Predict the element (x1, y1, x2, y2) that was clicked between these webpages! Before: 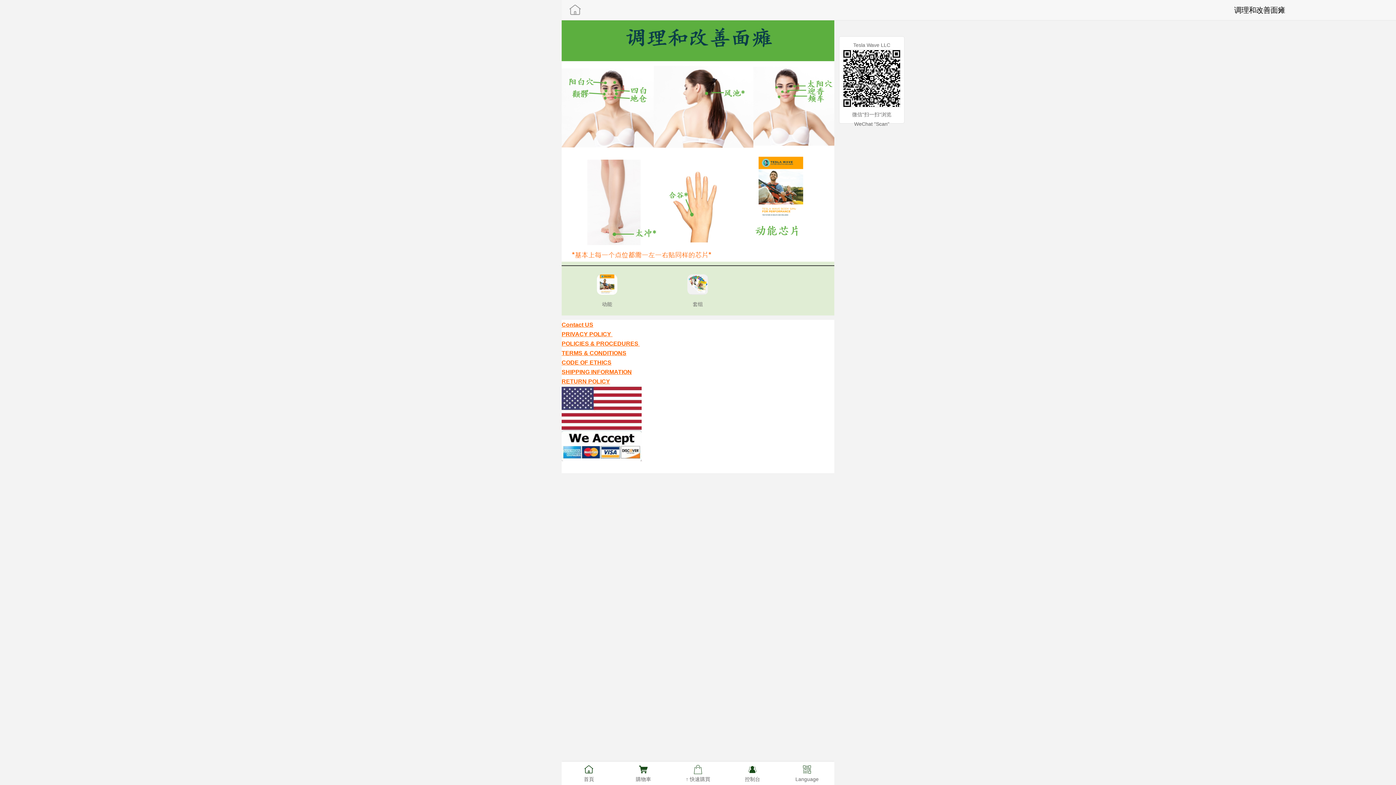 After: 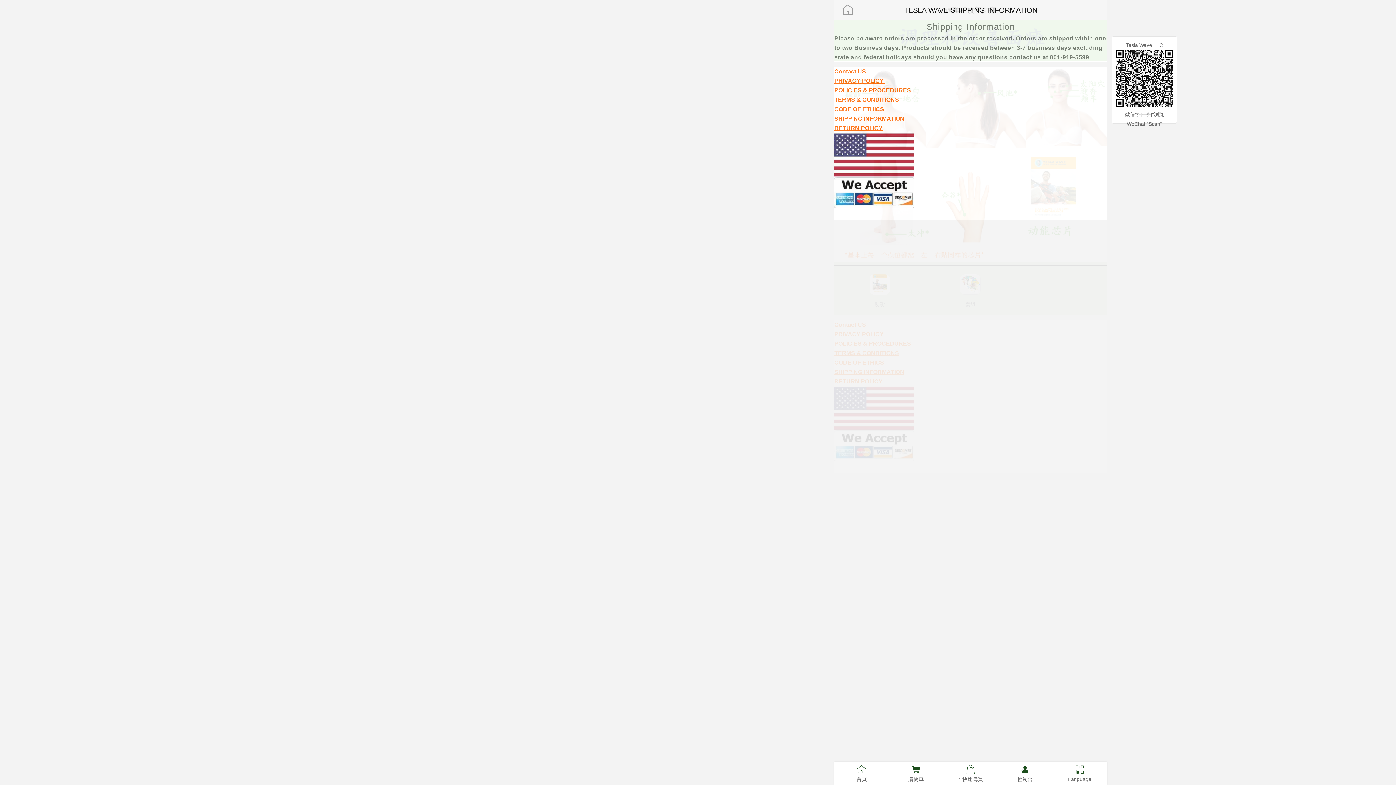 Action: label: SHIPPING INFORMATION bbox: (561, 370, 632, 375)